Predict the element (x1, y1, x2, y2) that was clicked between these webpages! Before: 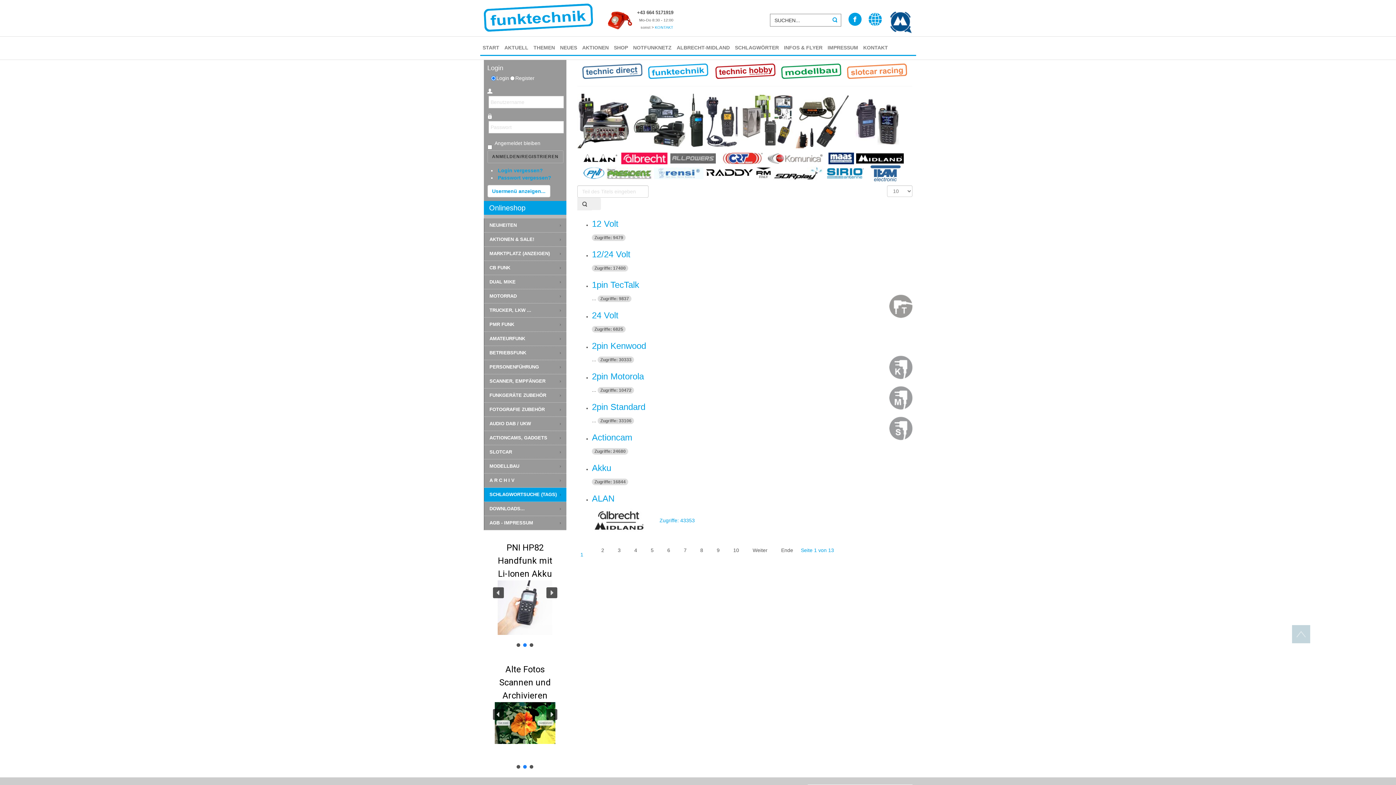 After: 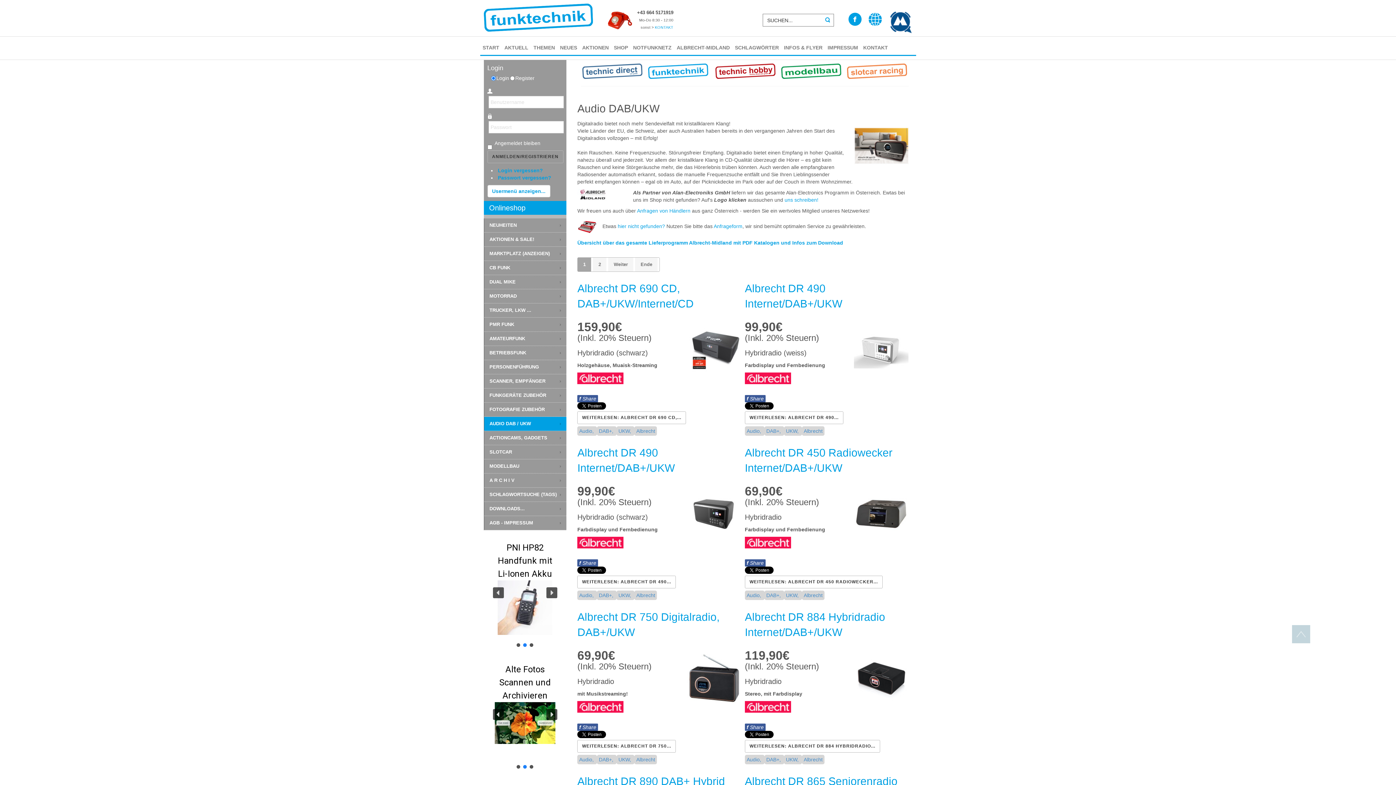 Action: bbox: (484, 416, 566, 431) label: AUDIO DAB / UKW